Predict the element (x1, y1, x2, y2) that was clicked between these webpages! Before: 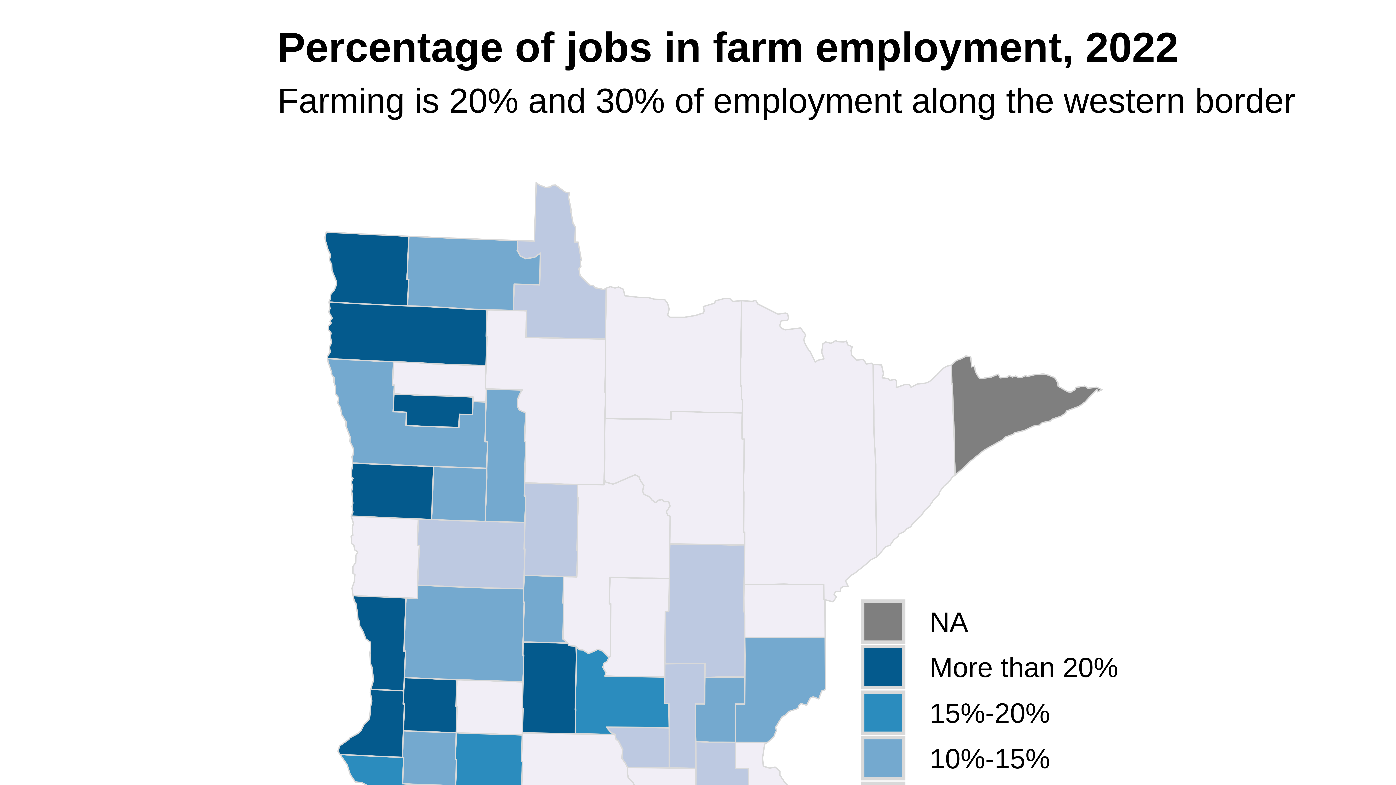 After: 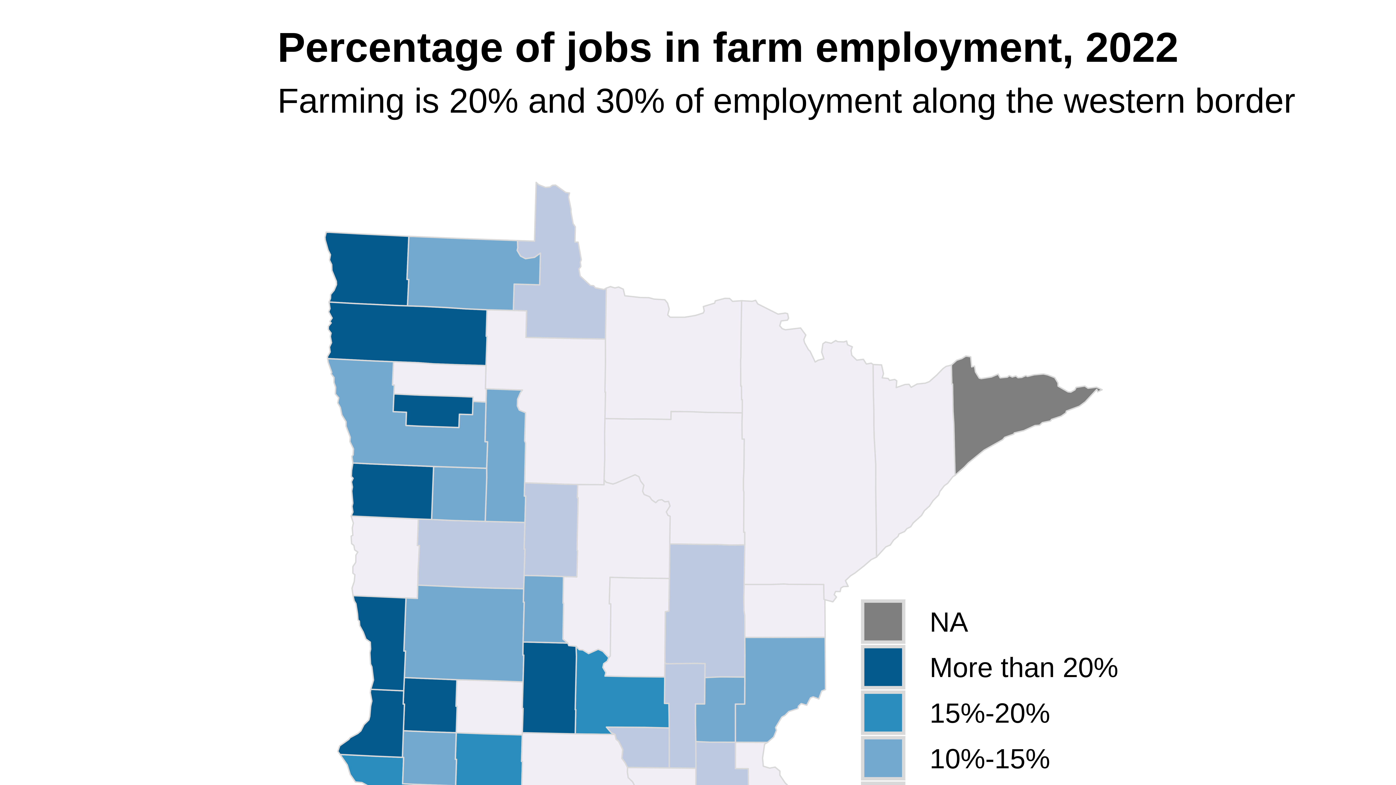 Action: bbox: (1372, 16, 1380, 23)